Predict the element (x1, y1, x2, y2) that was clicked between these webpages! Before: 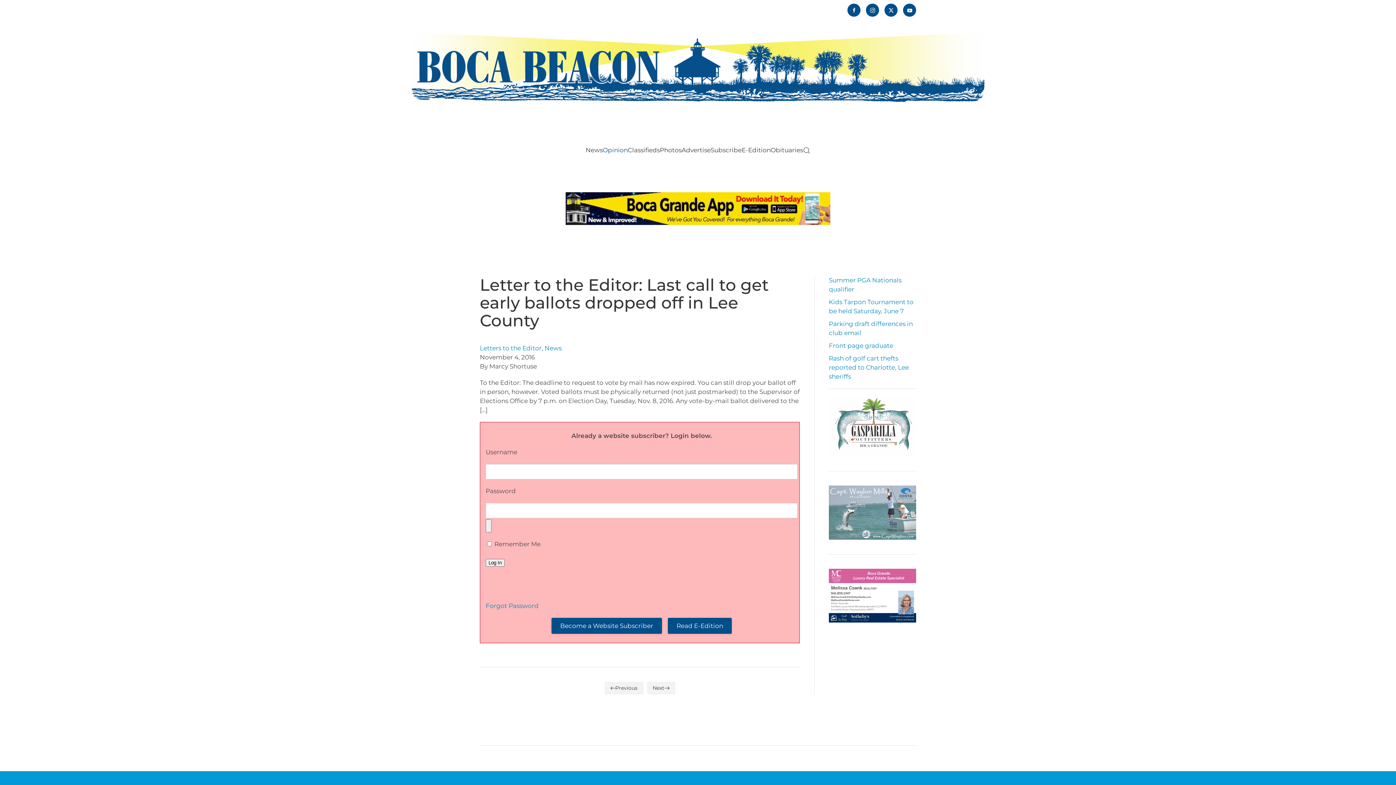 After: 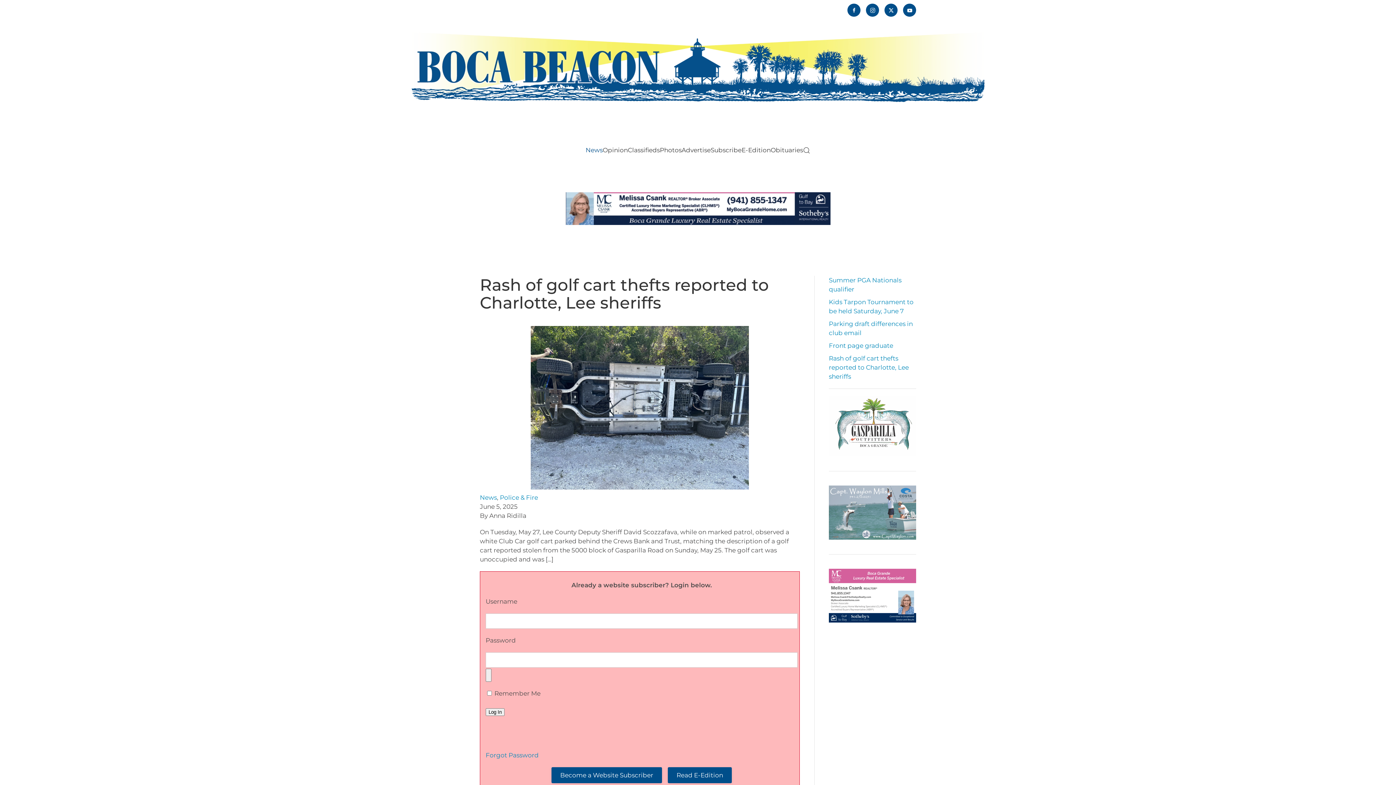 Action: label: Rash of golf cart thefts reported to Charlotte, Lee sheriffs bbox: (829, 354, 909, 380)